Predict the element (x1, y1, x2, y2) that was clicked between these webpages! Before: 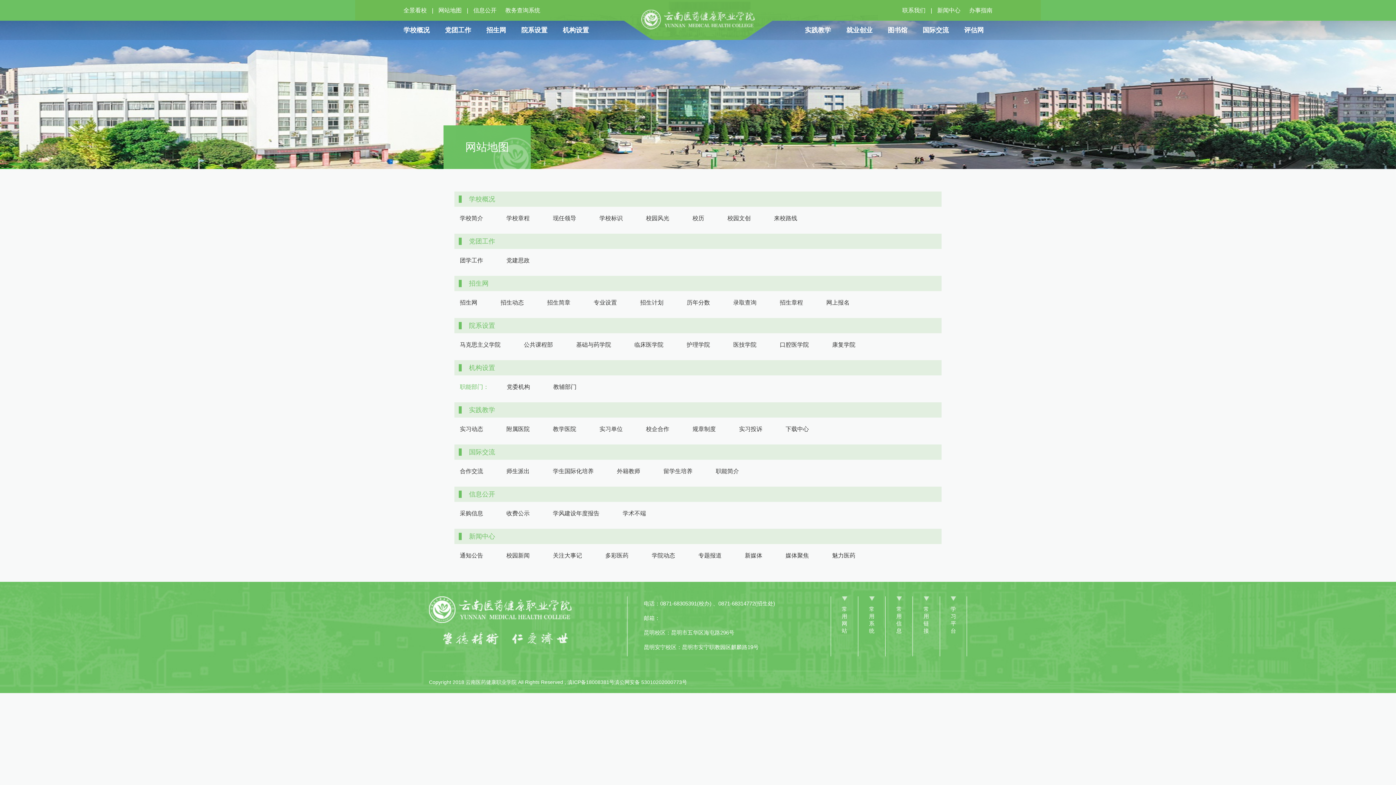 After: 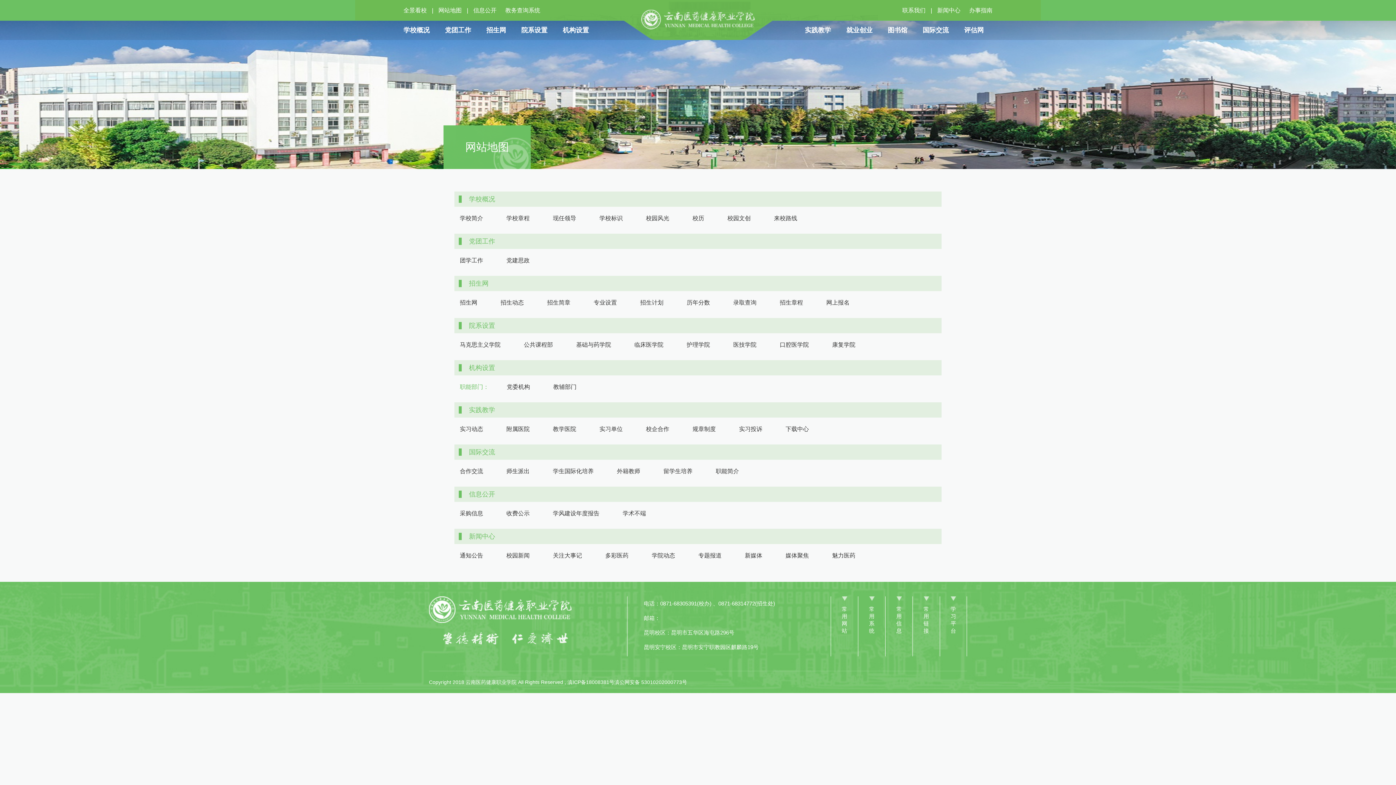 Action: label: 招生简章 bbox: (547, 294, 570, 310)